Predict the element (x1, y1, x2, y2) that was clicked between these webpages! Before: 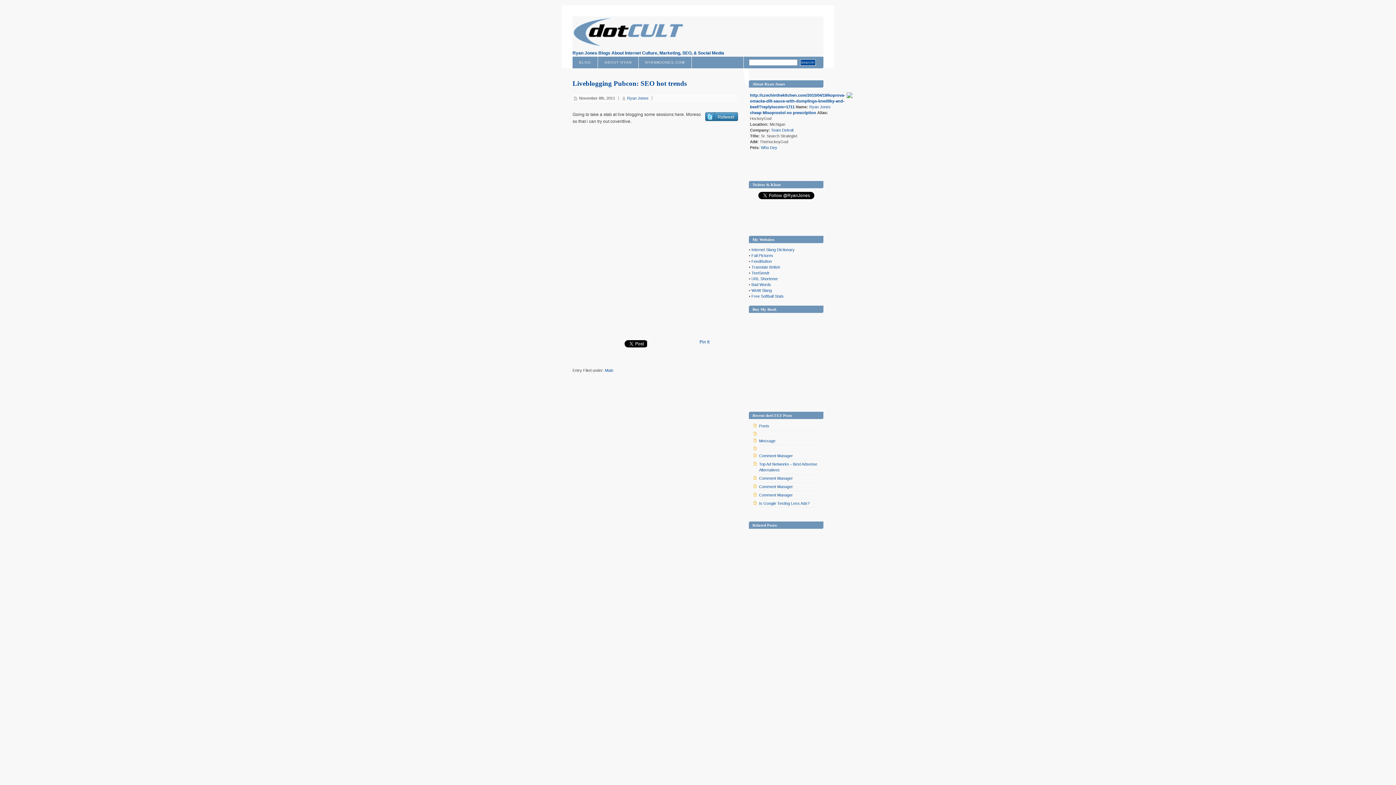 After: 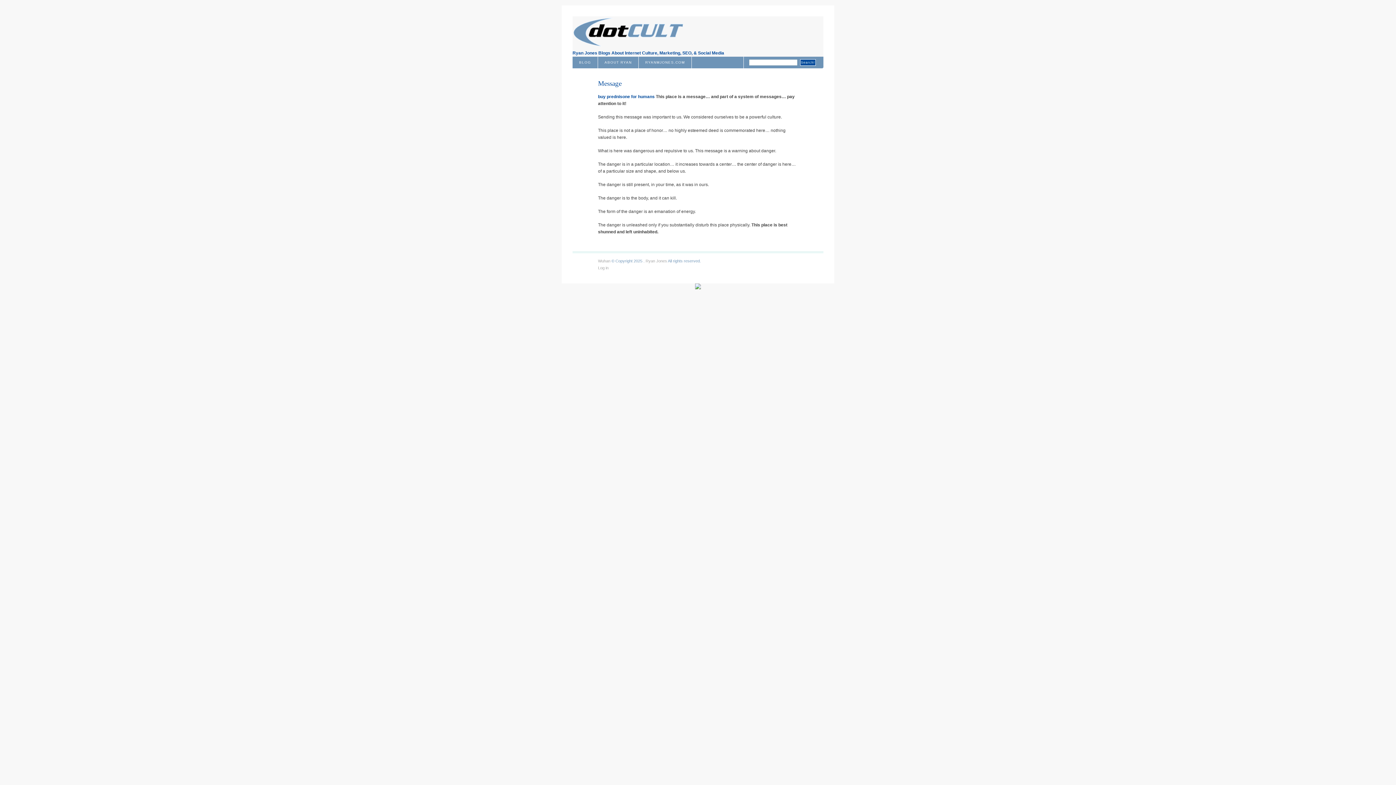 Action: bbox: (759, 437, 820, 444) label: Message